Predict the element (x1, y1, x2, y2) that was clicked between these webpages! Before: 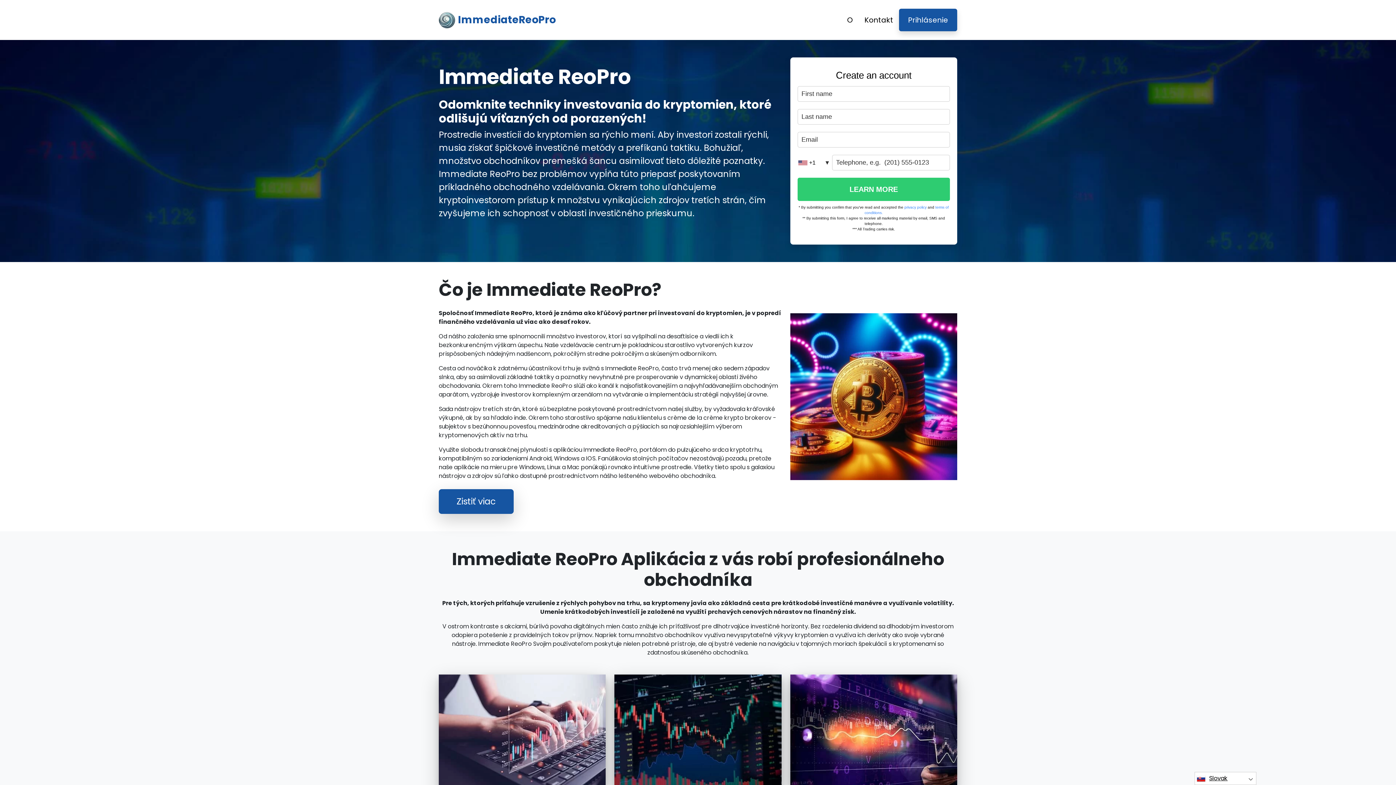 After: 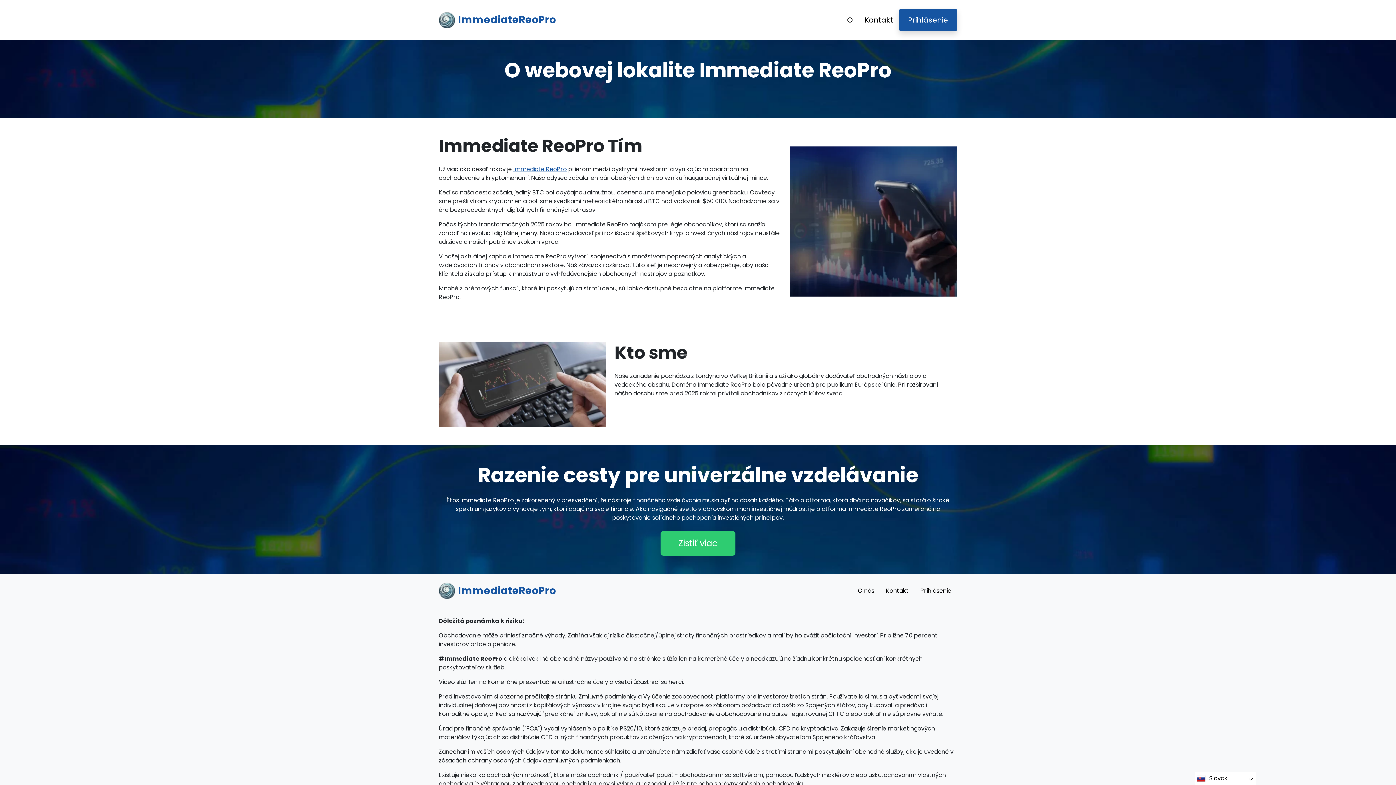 Action: label: O bbox: (841, 11, 858, 28)